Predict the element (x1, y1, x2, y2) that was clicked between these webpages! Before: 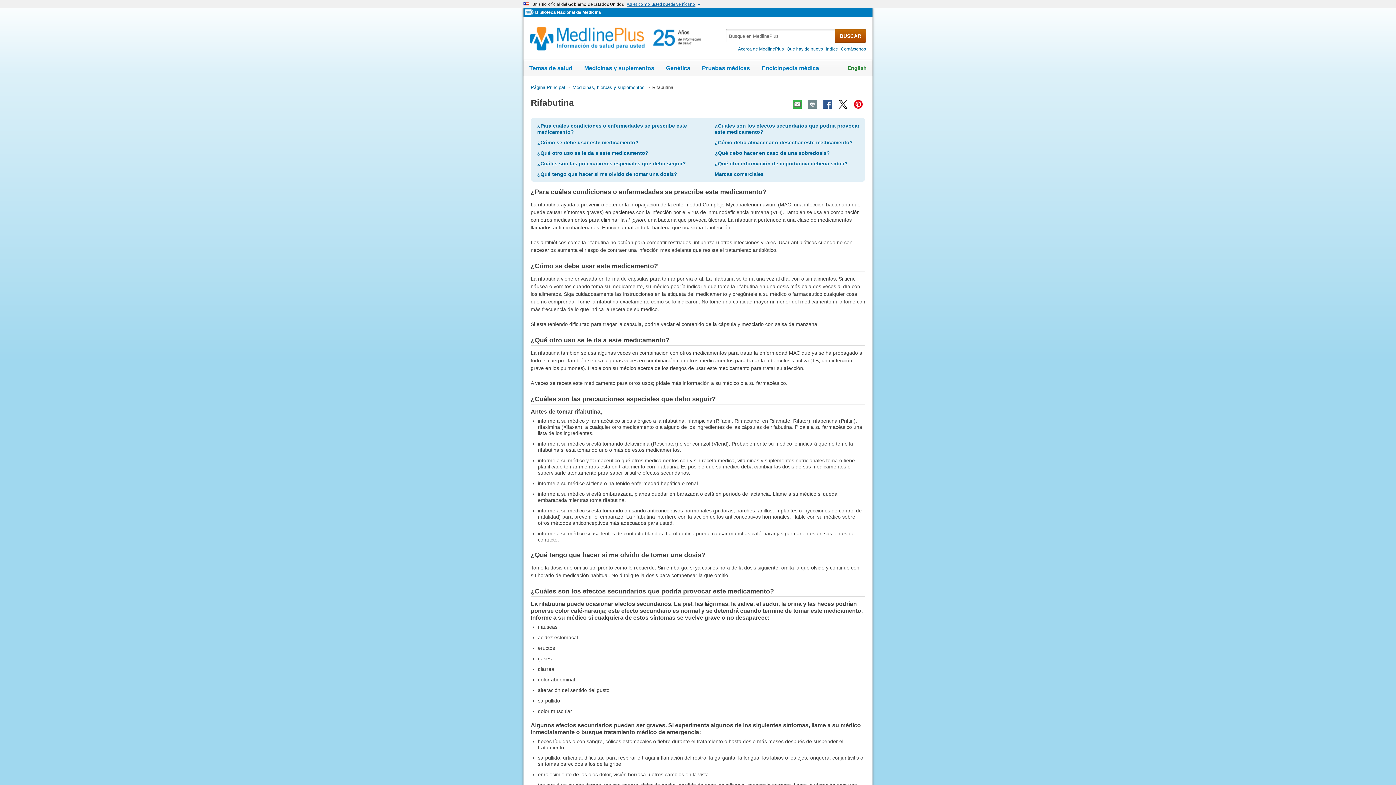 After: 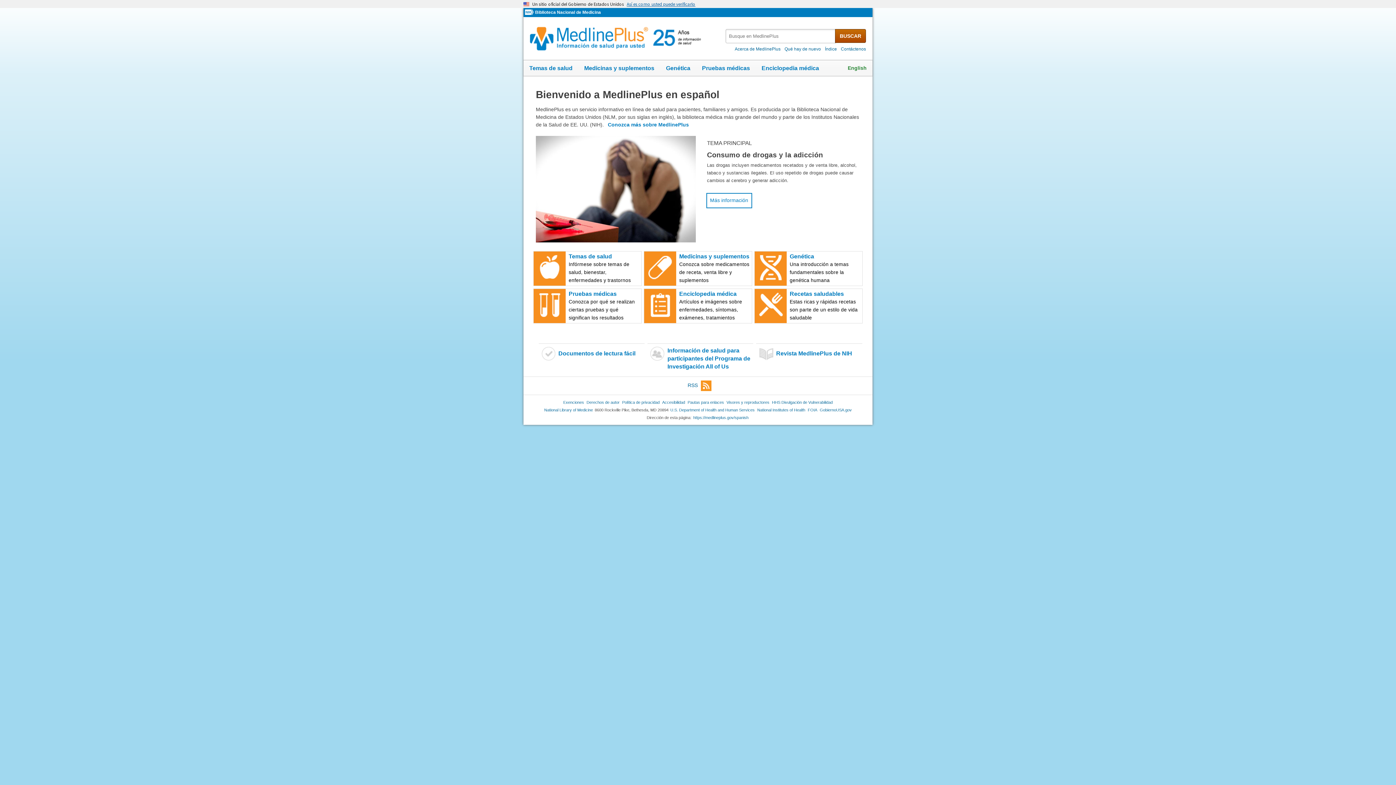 Action: label: Página Principal bbox: (530, 84, 565, 90)